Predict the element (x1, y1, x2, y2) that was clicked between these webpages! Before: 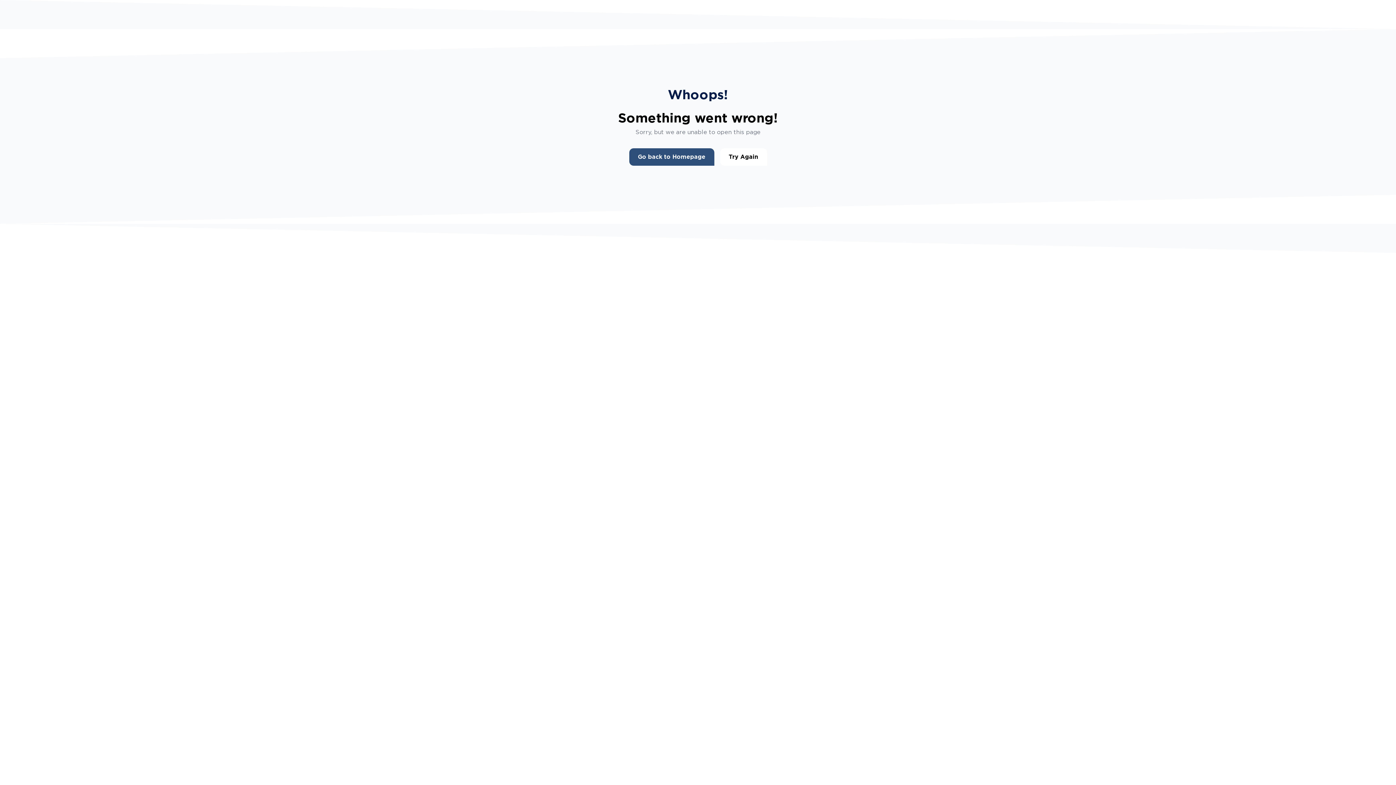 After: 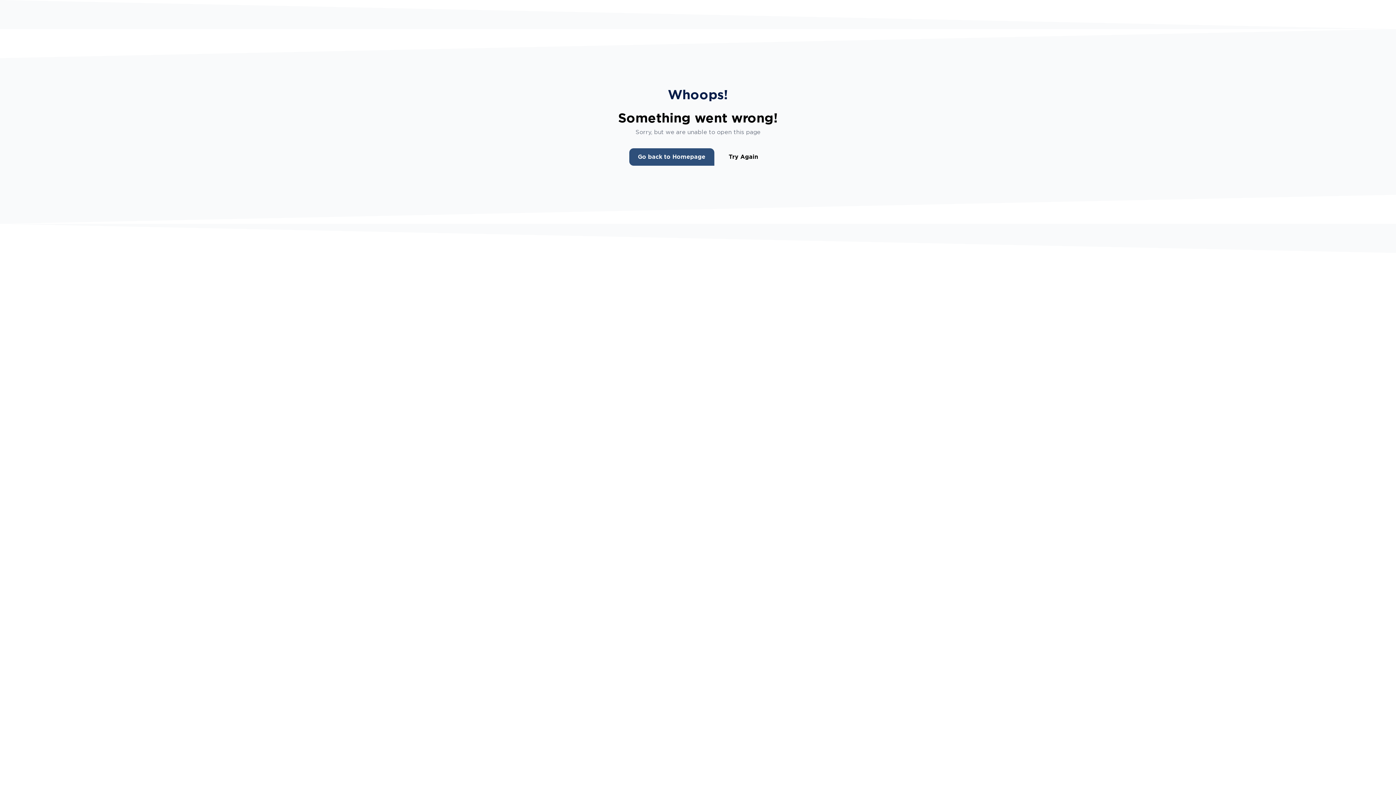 Action: bbox: (720, 148, 767, 165) label: Try Again